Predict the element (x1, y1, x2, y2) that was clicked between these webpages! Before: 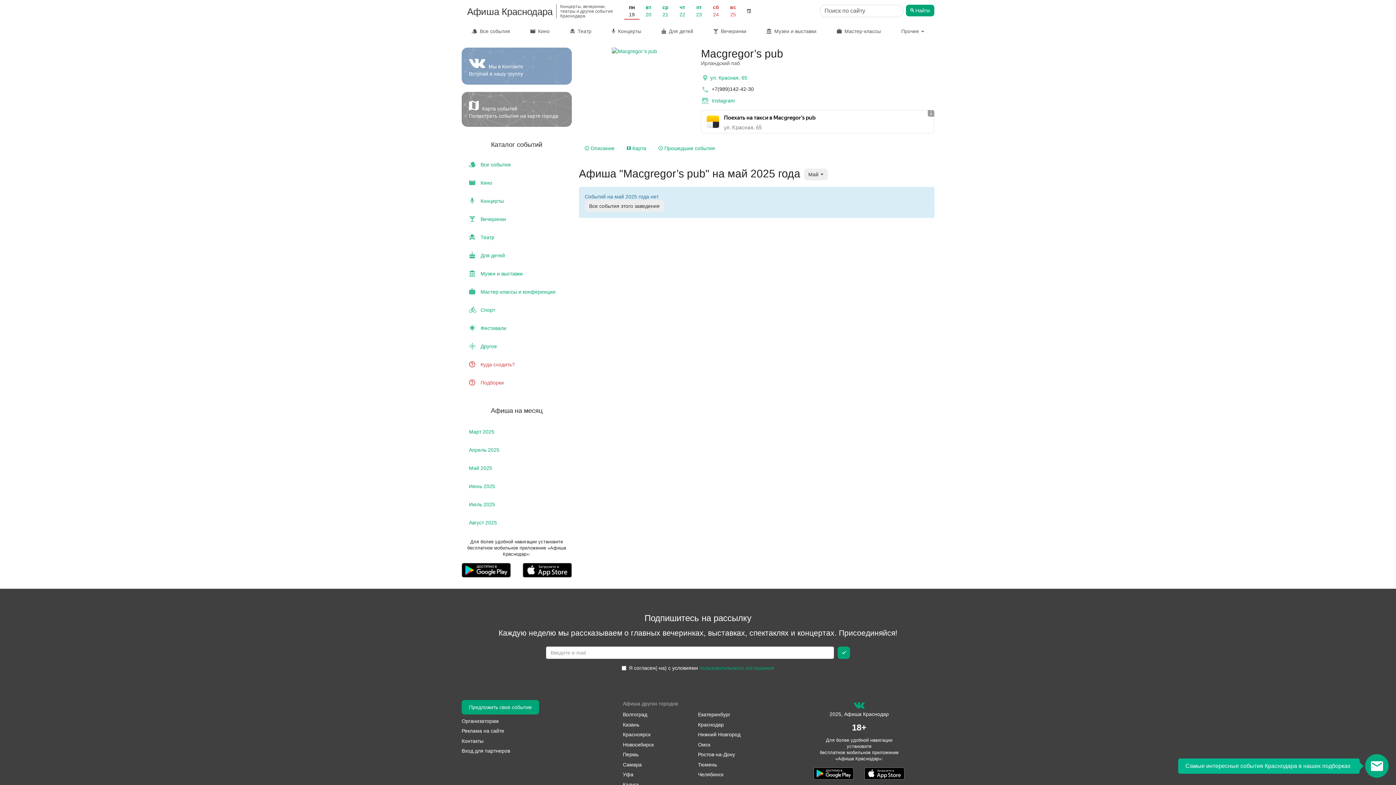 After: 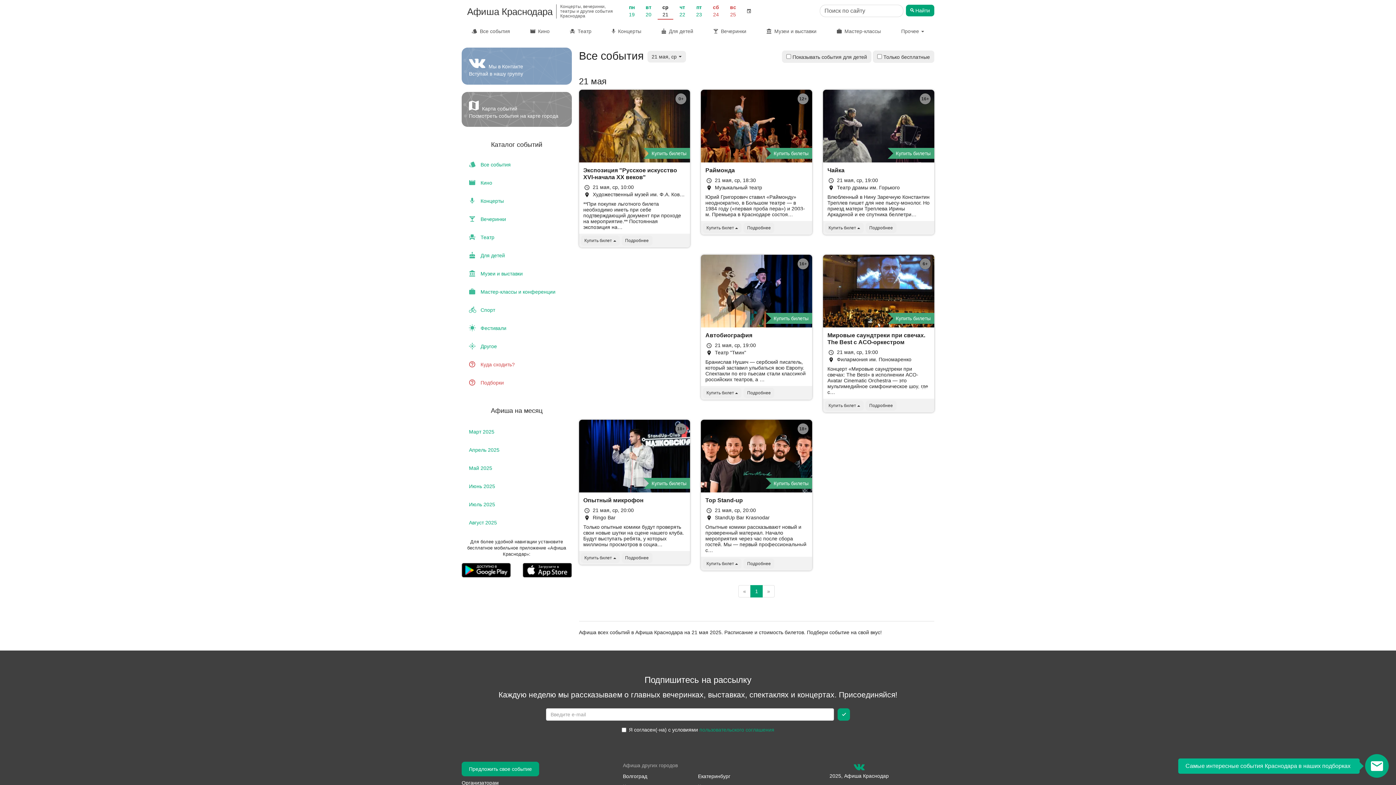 Action: bbox: (658, 3, 673, 18) label: ср
21